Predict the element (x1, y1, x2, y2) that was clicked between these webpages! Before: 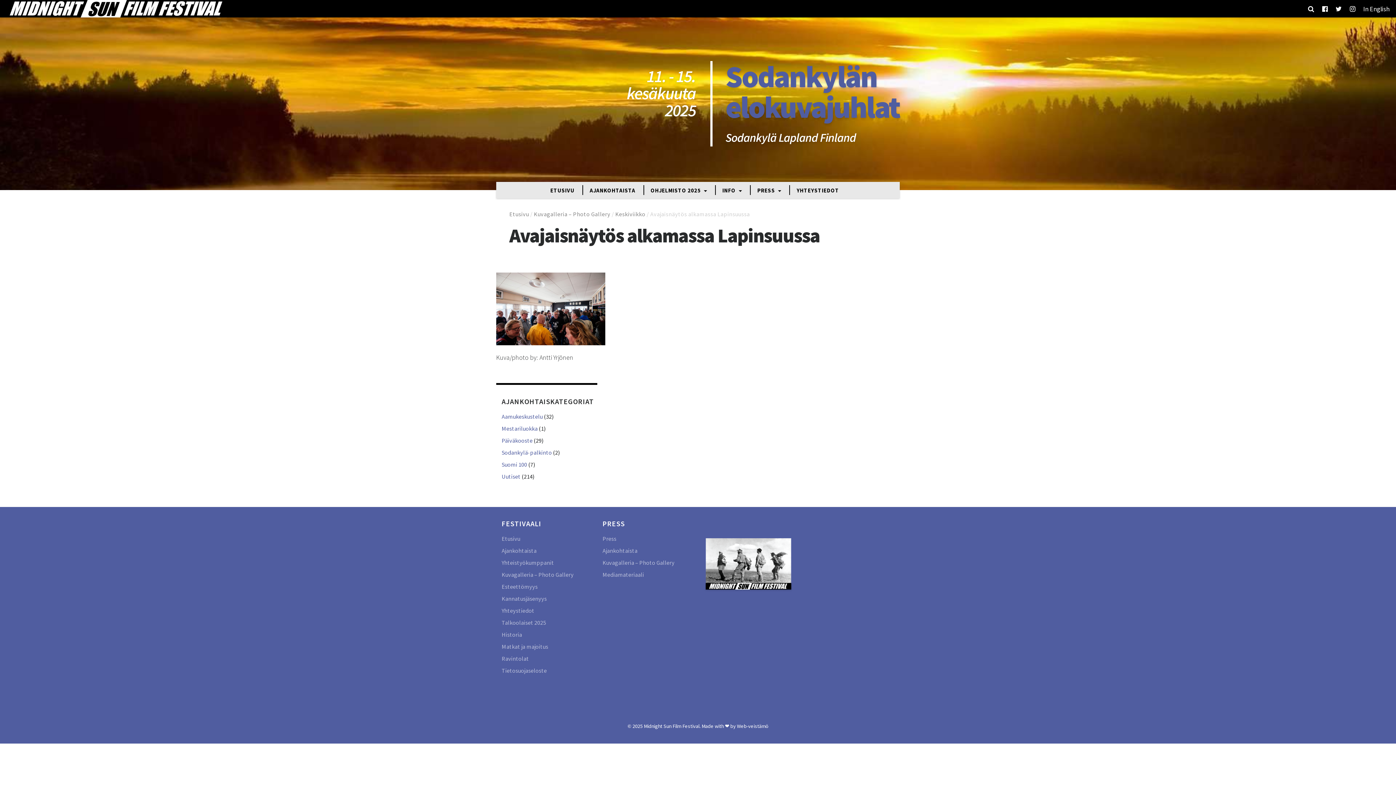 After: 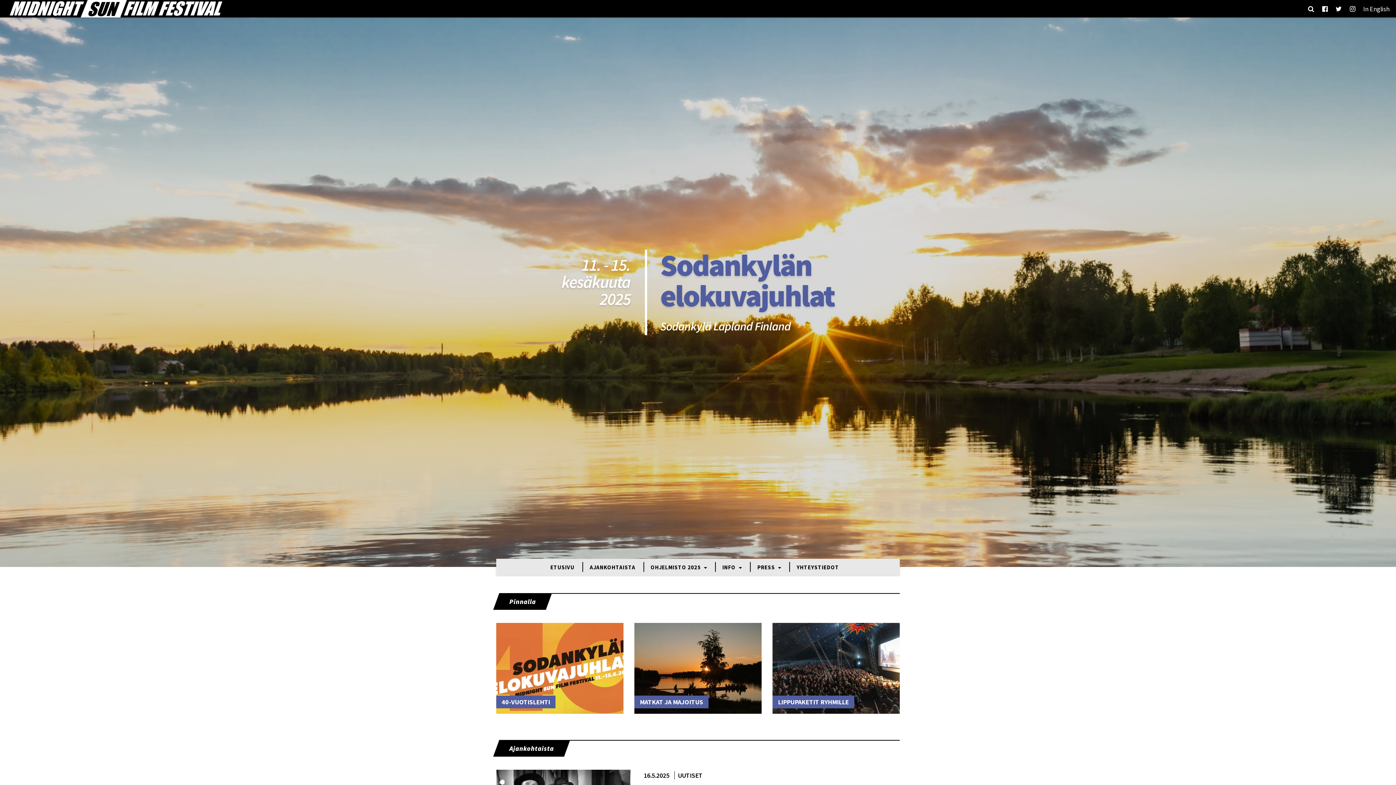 Action: bbox: (509, 210, 529, 217) label: Etusivu